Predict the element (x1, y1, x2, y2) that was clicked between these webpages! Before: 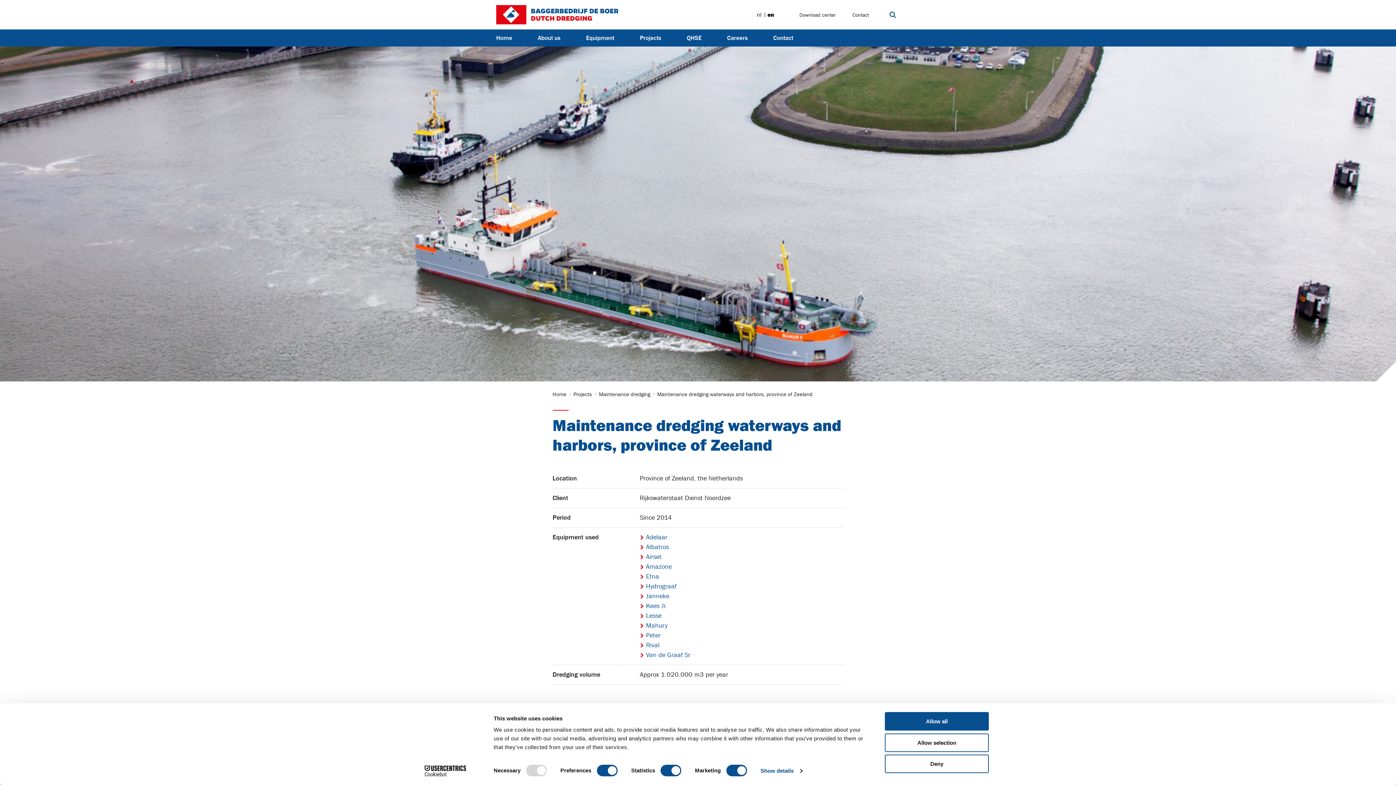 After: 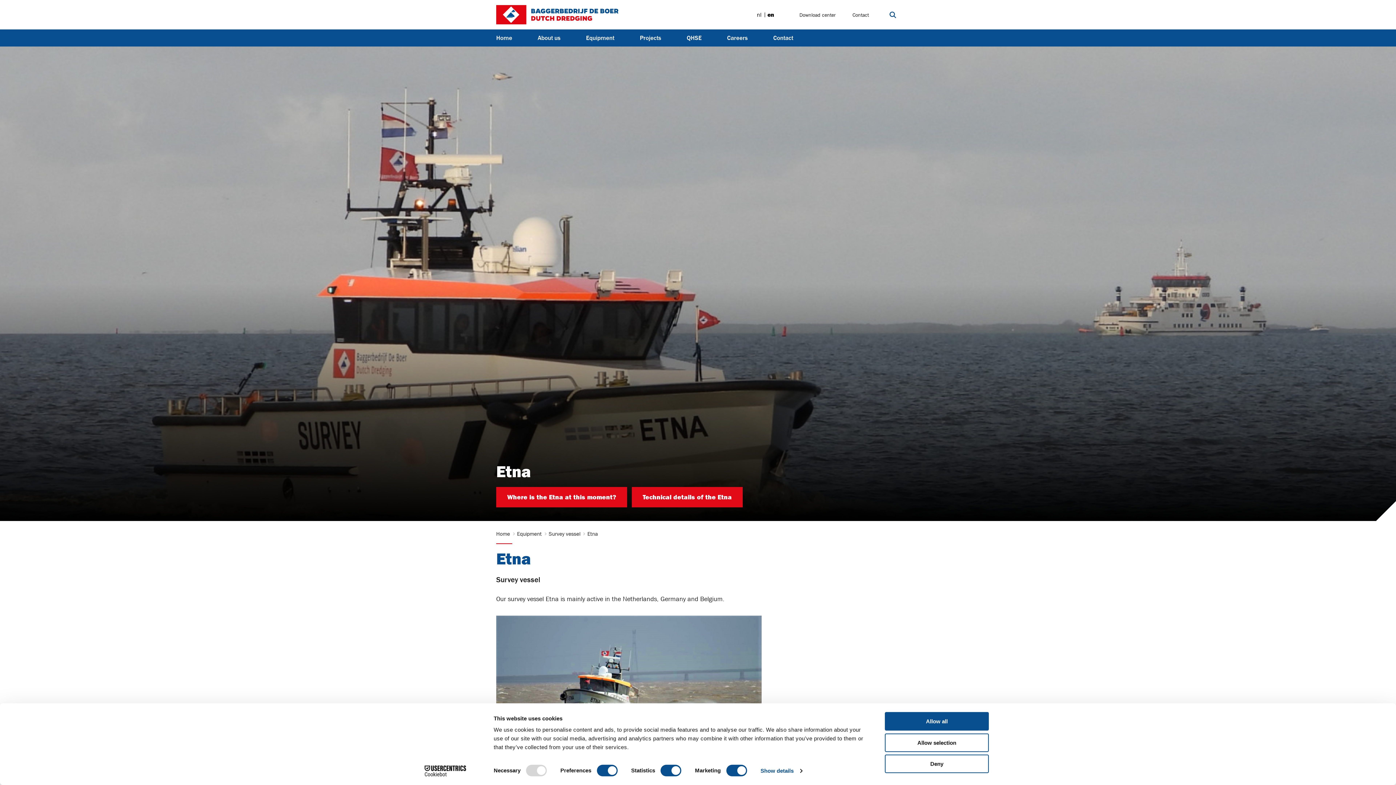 Action: label:  Etna bbox: (640, 572, 659, 580)